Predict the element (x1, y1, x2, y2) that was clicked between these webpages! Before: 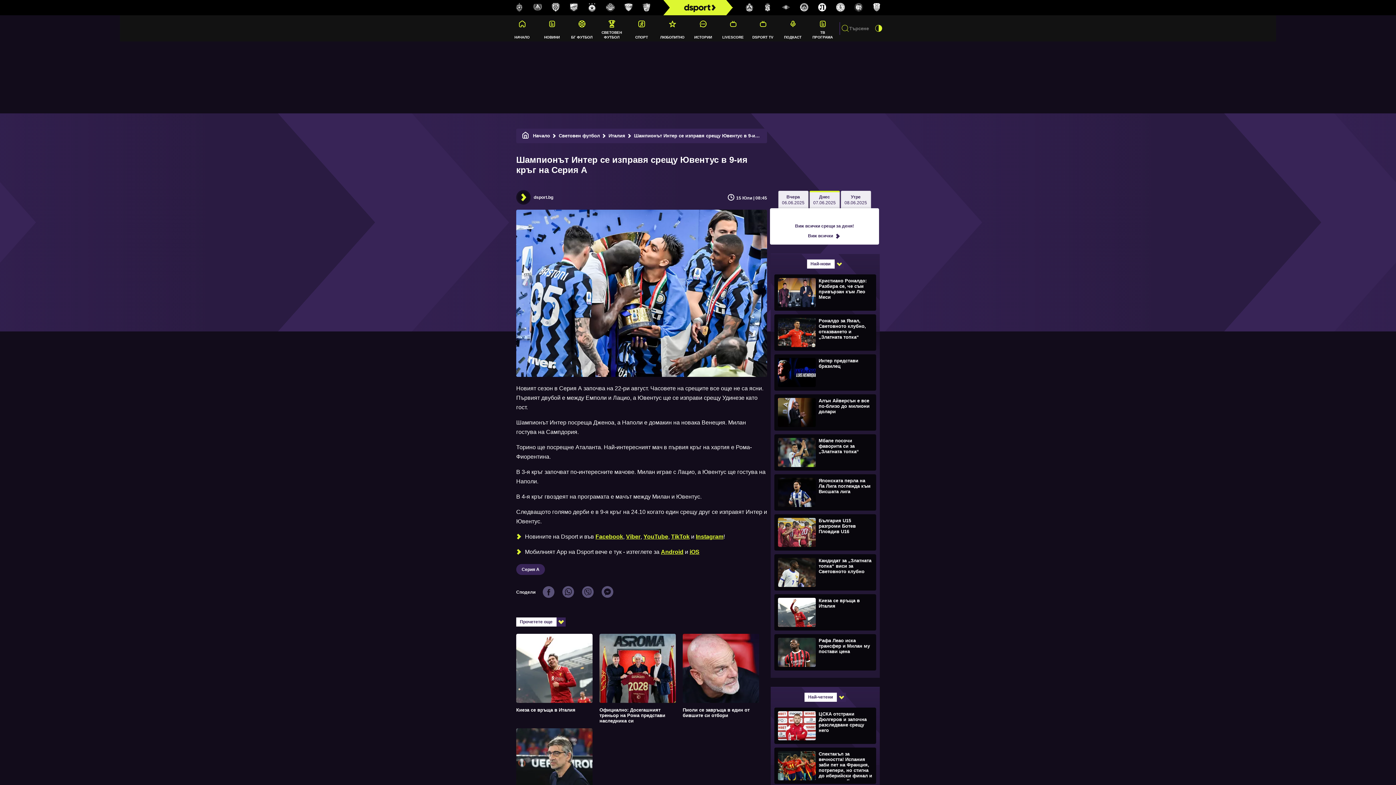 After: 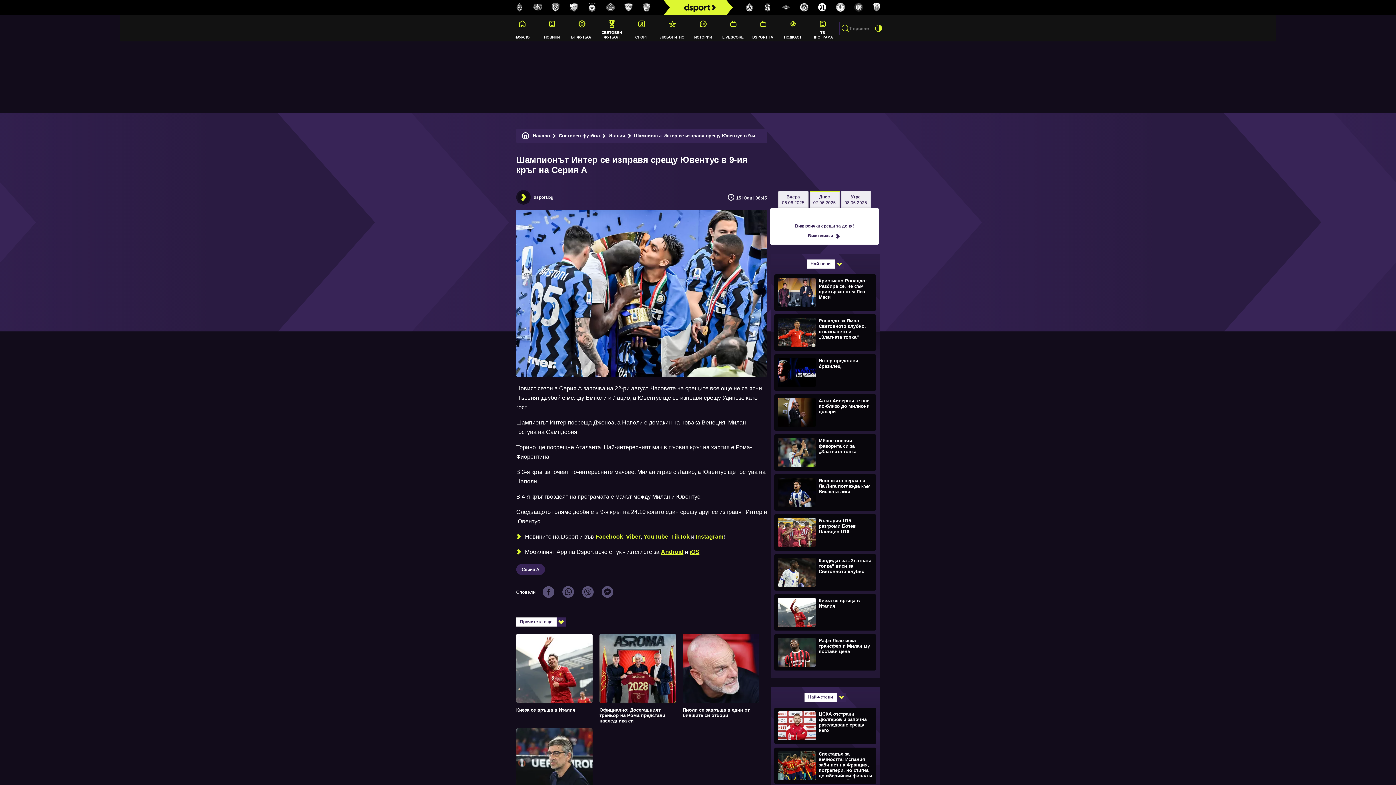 Action: bbox: (696, 533, 723, 540) label: Instagram